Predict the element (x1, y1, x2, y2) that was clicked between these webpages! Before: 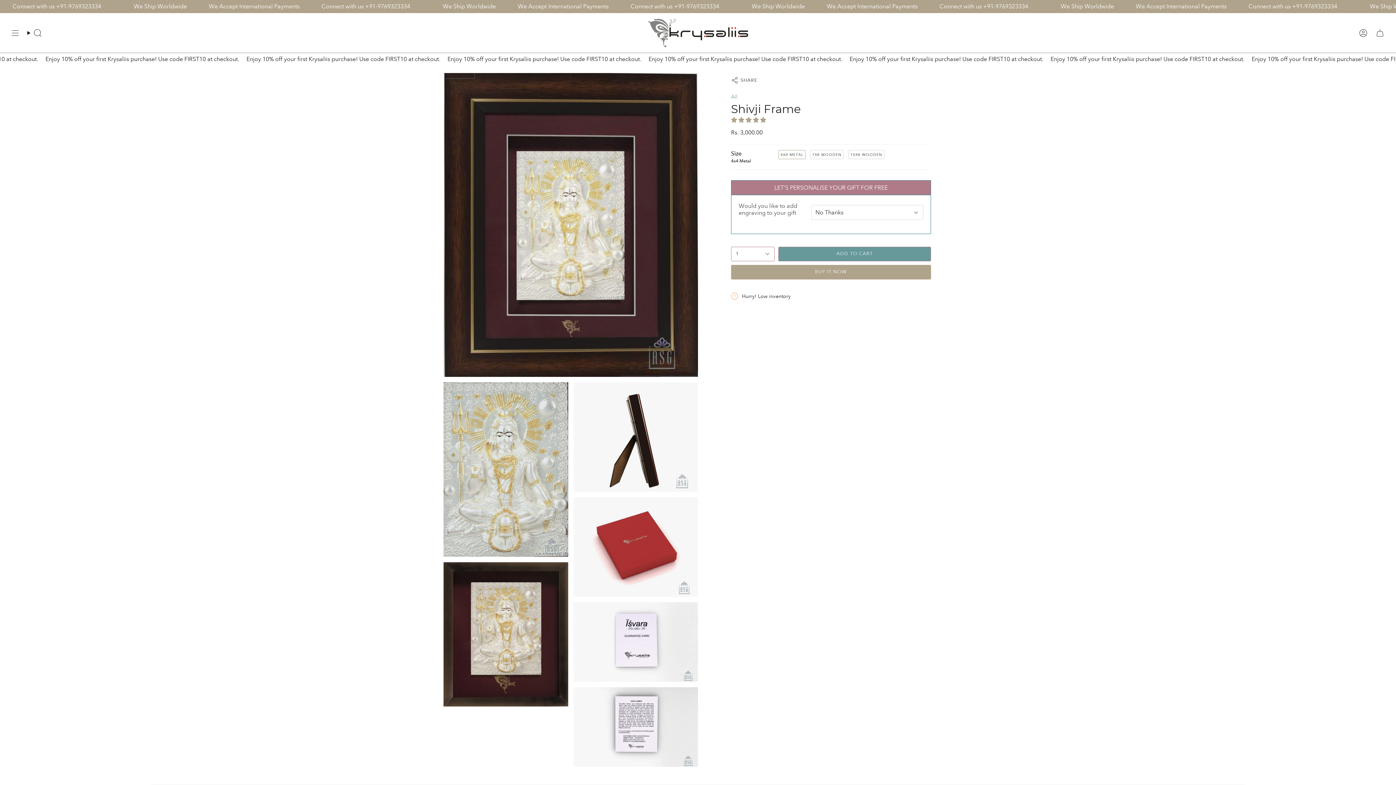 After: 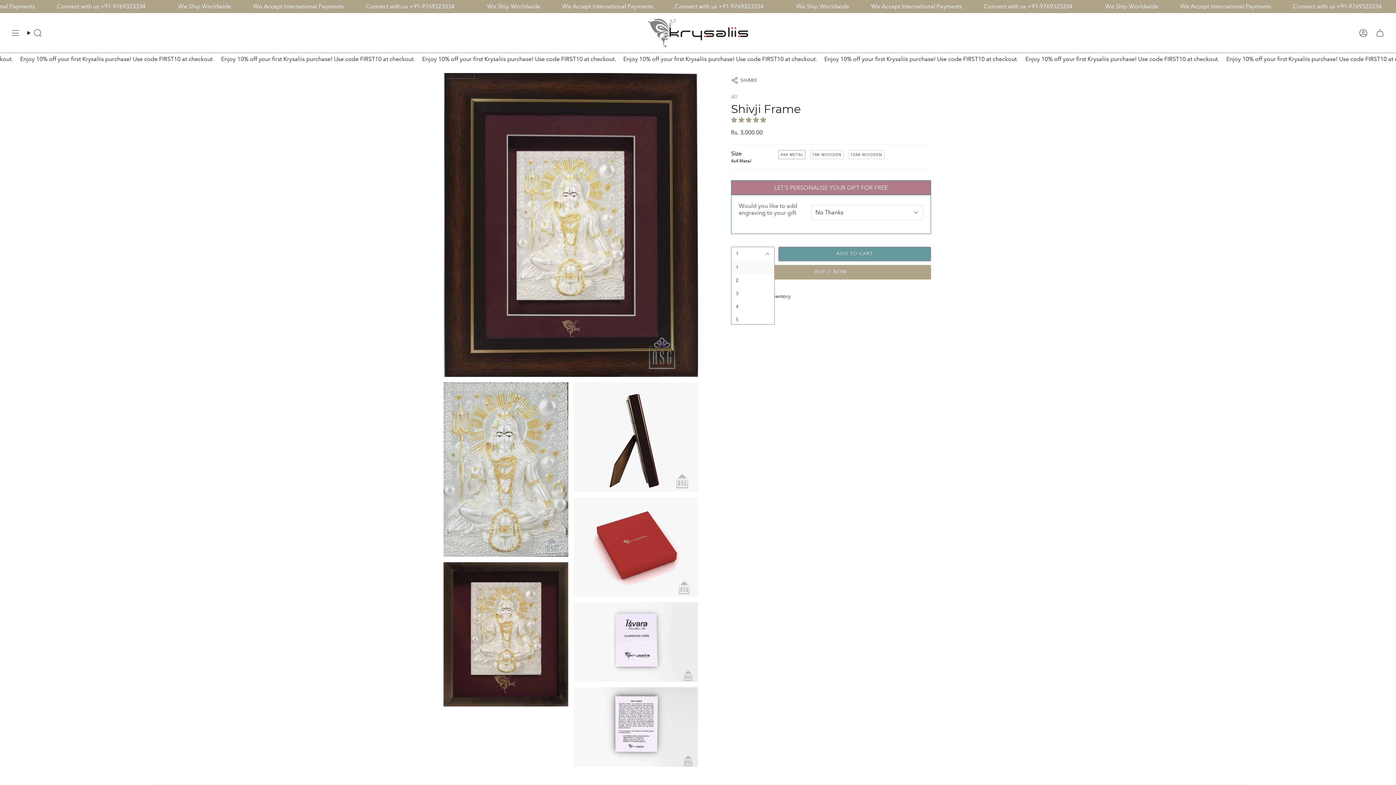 Action: label: 1 bbox: (731, 246, 774, 261)